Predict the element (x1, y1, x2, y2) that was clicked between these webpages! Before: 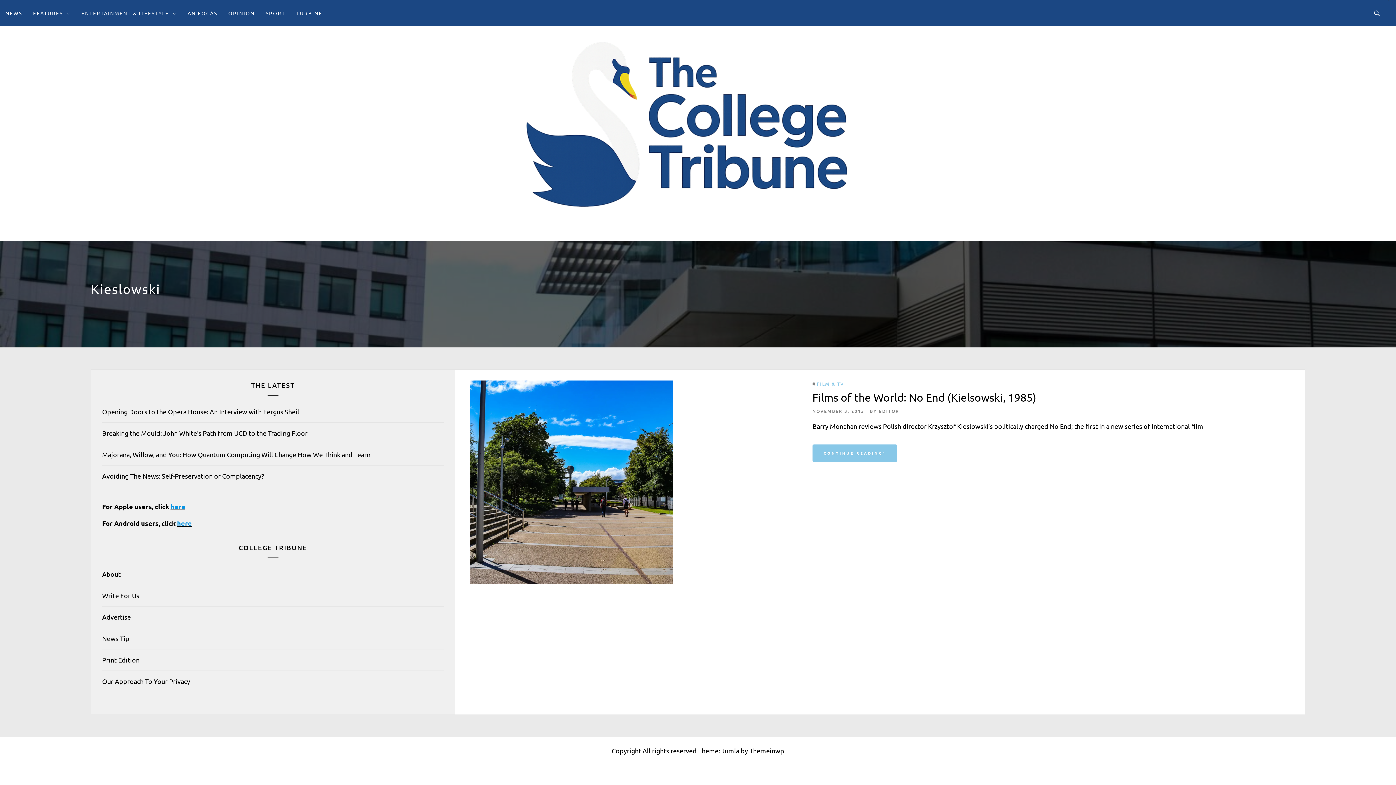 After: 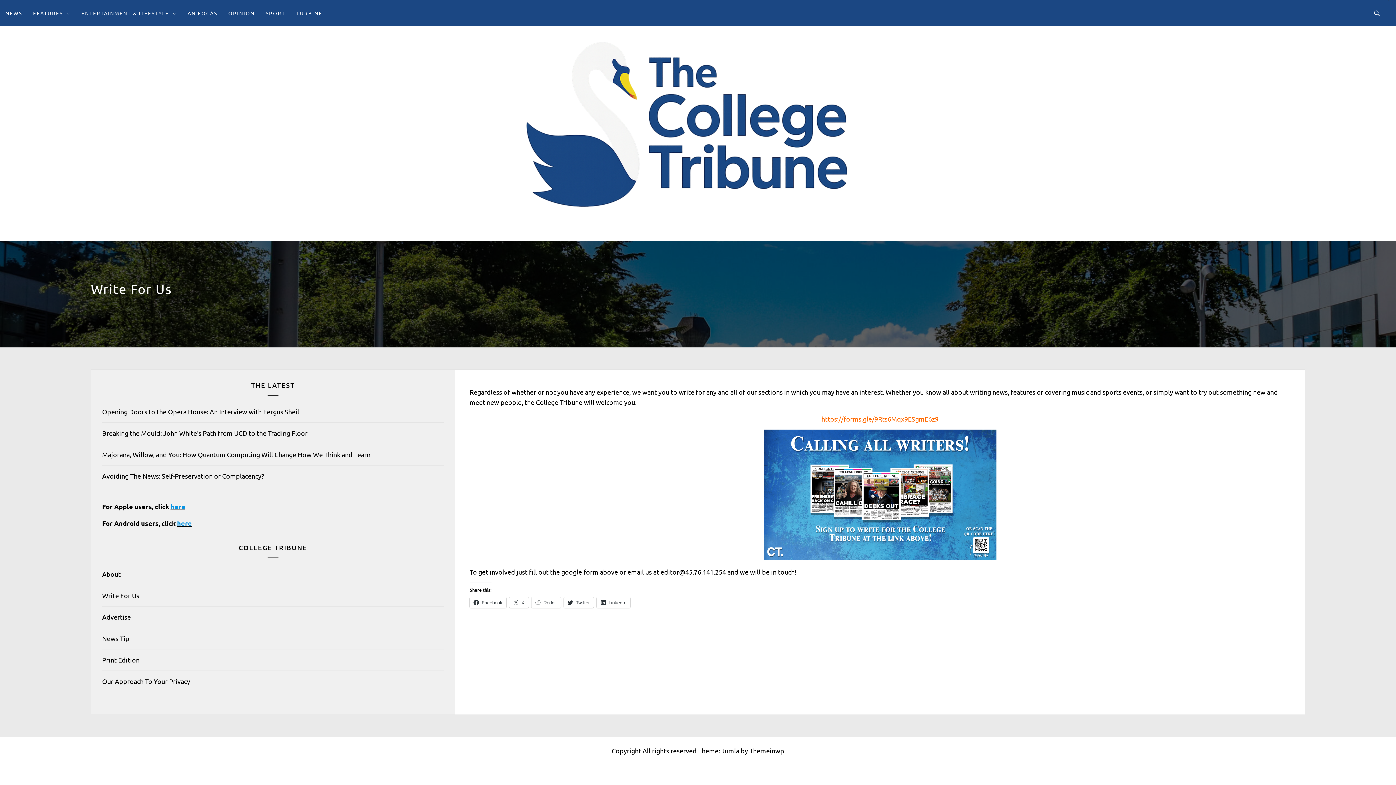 Action: label: Write For Us bbox: (102, 592, 139, 599)